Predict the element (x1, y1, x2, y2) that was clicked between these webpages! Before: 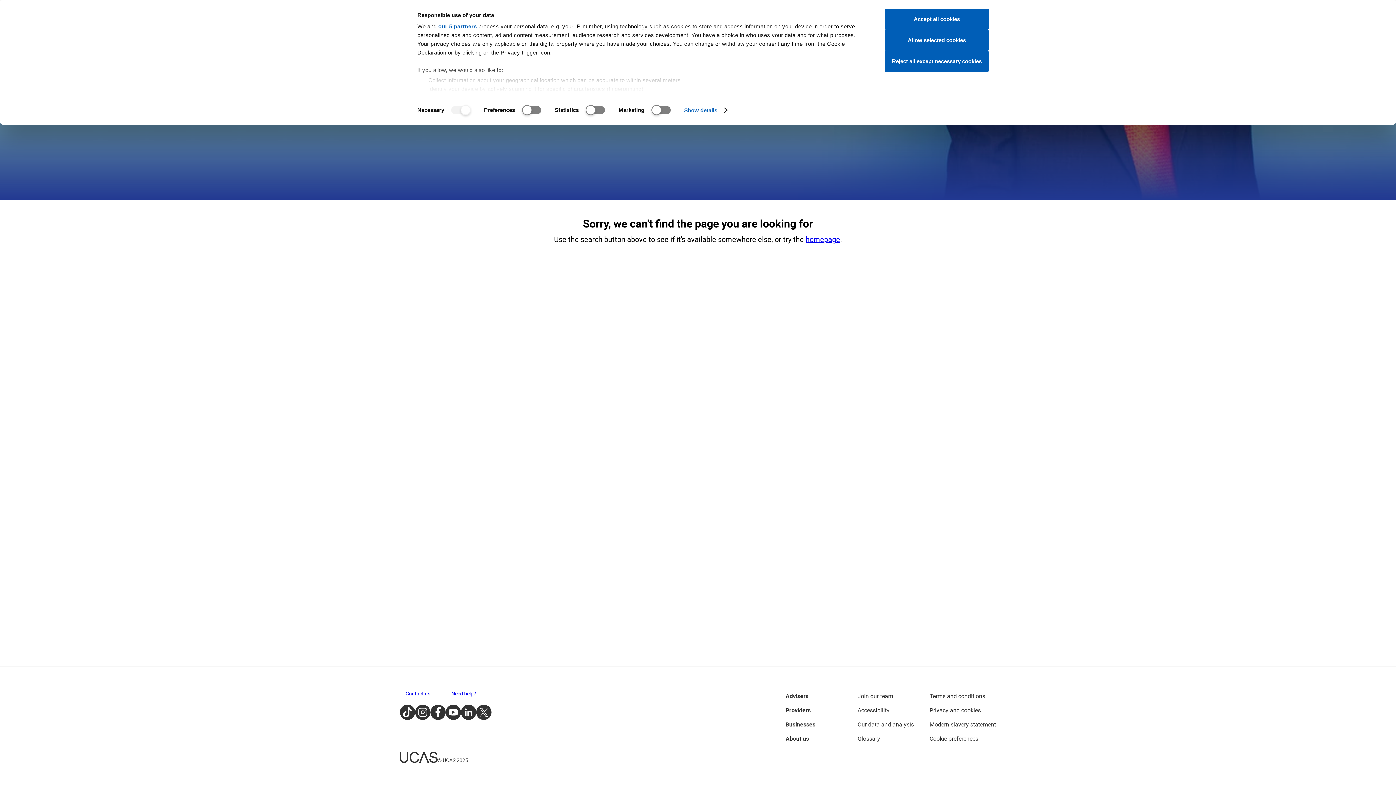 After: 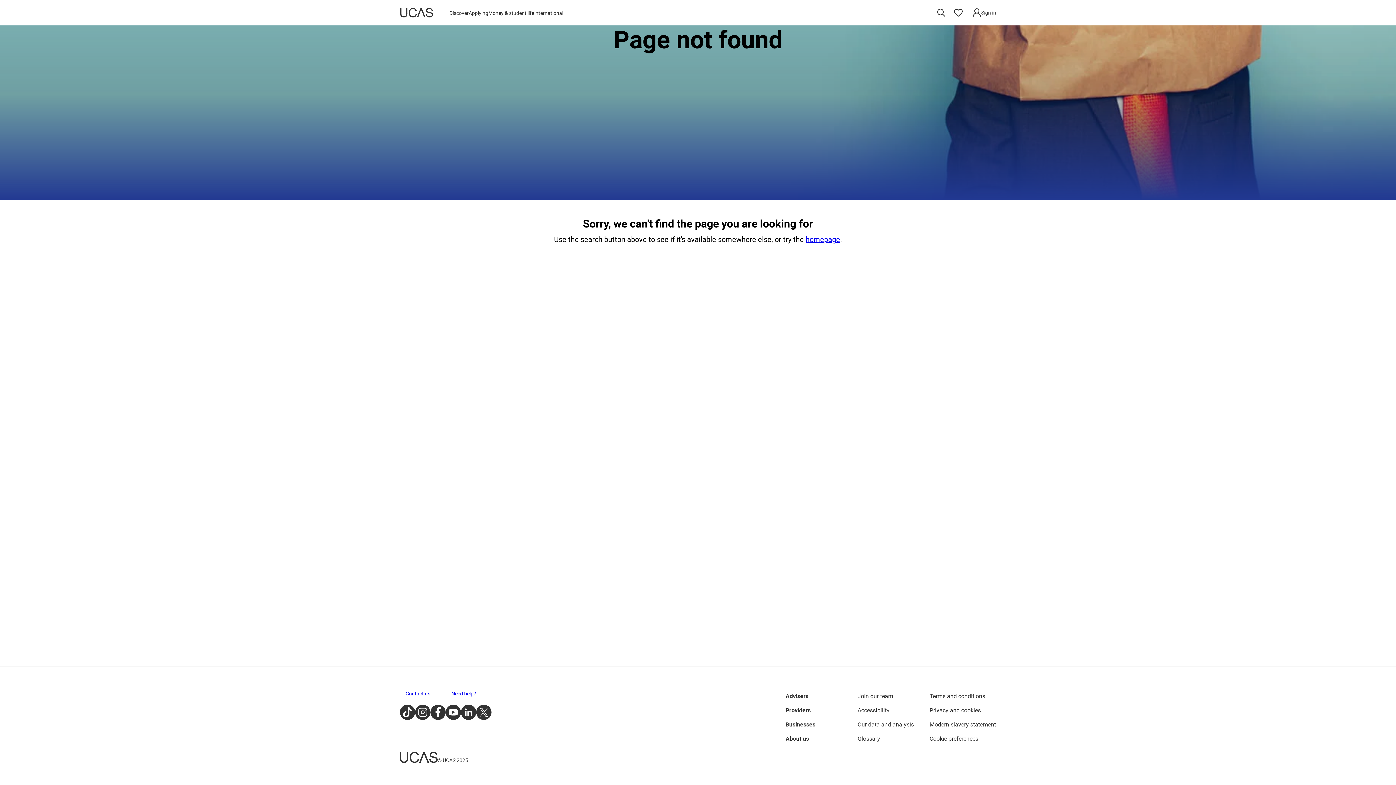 Action: bbox: (885, 50, 989, 72) label: Reject all except necessary cookies